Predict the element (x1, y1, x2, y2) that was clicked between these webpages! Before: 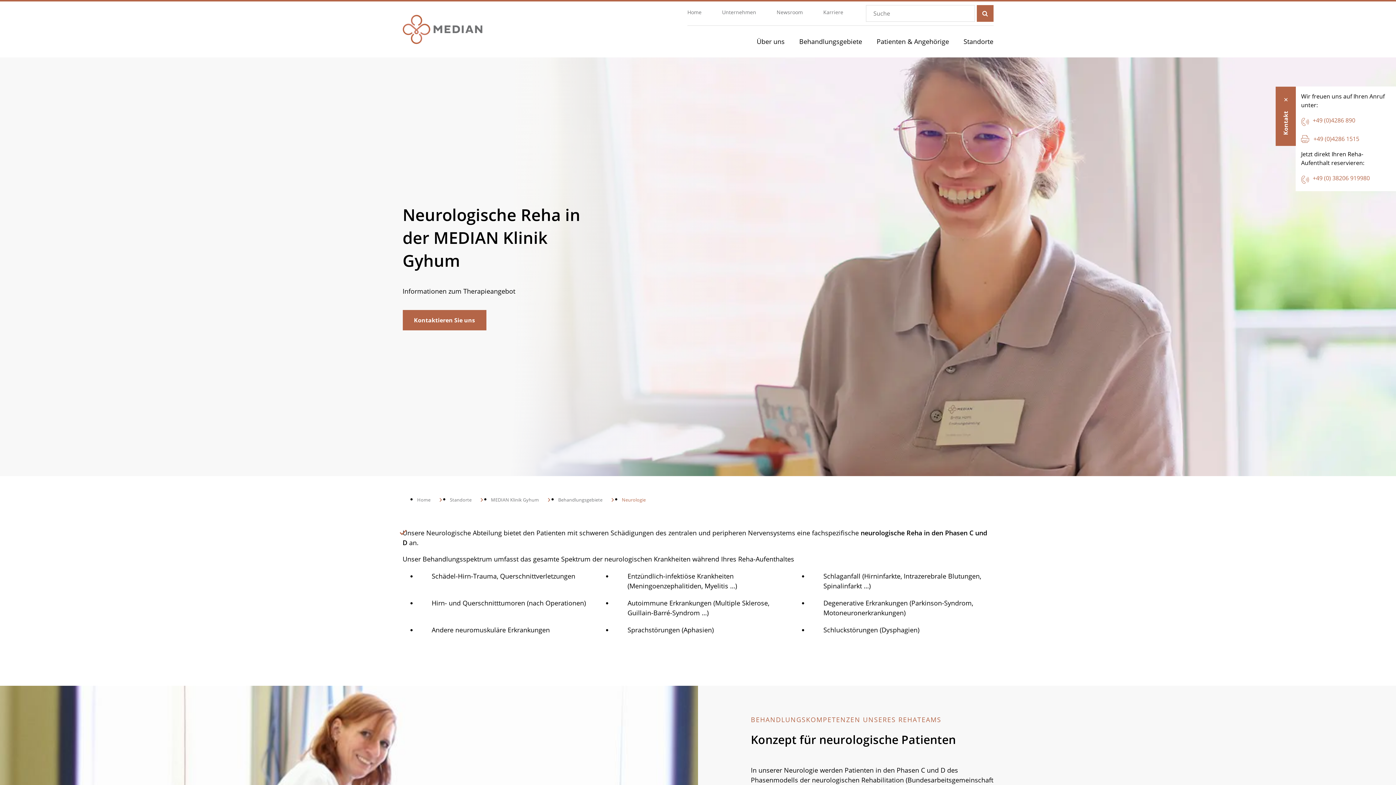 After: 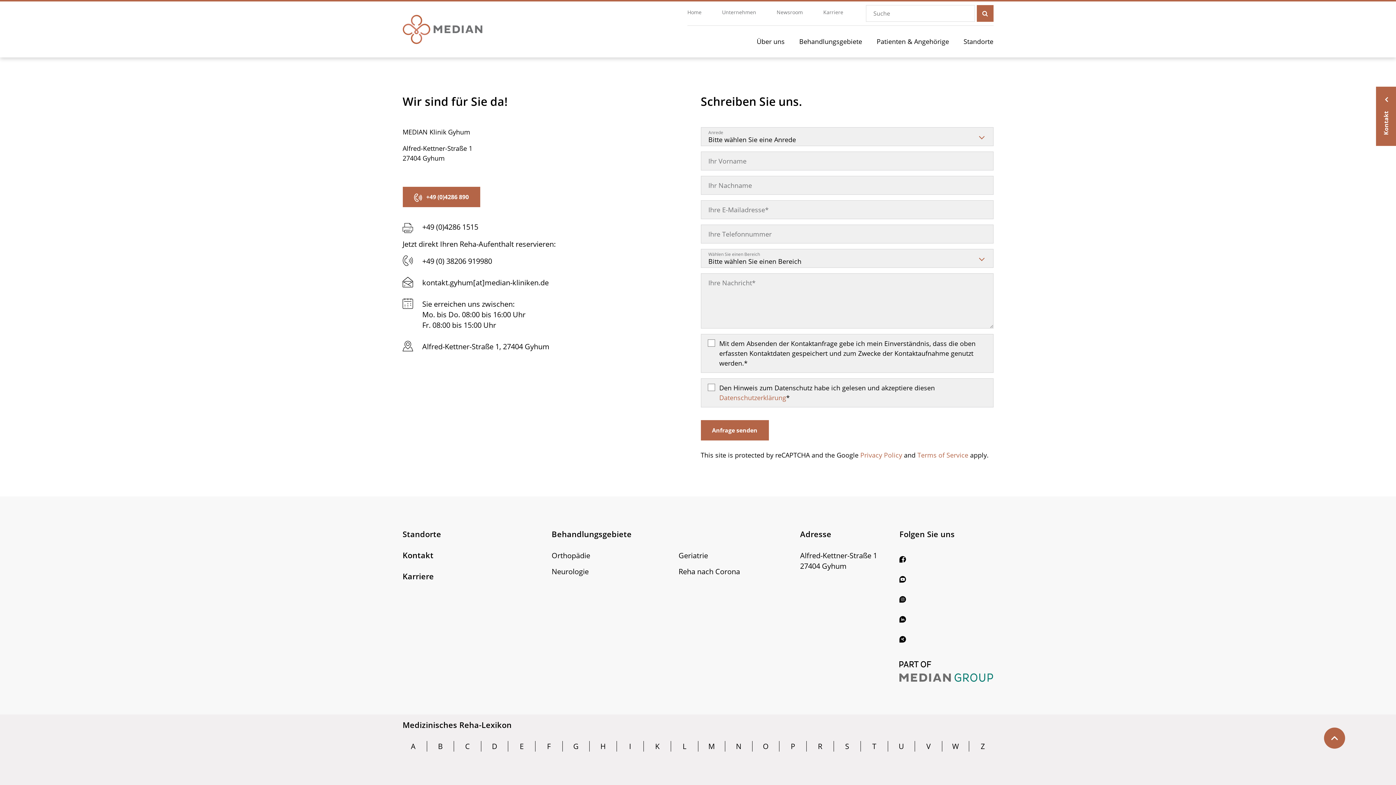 Action: bbox: (402, 310, 486, 330) label: Kontaktieren Sie uns